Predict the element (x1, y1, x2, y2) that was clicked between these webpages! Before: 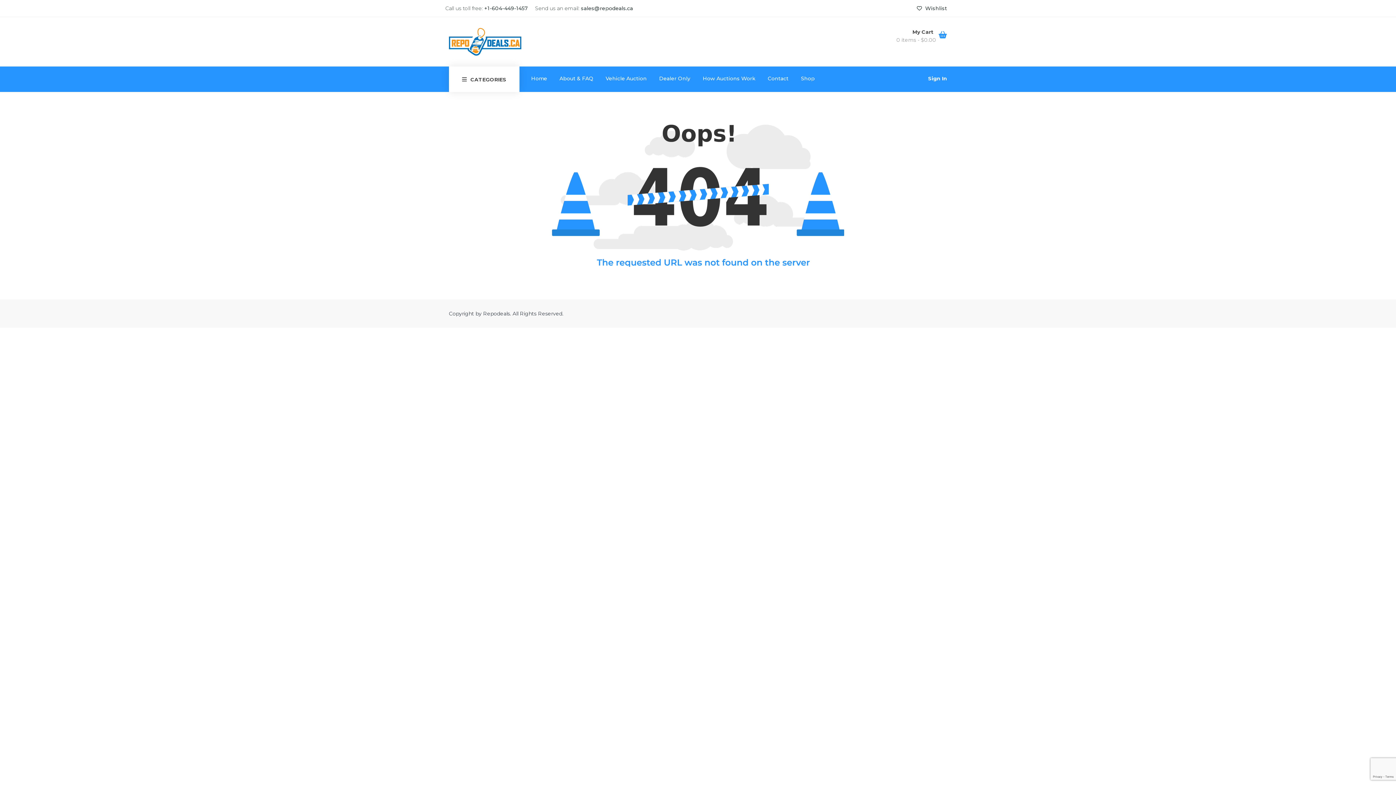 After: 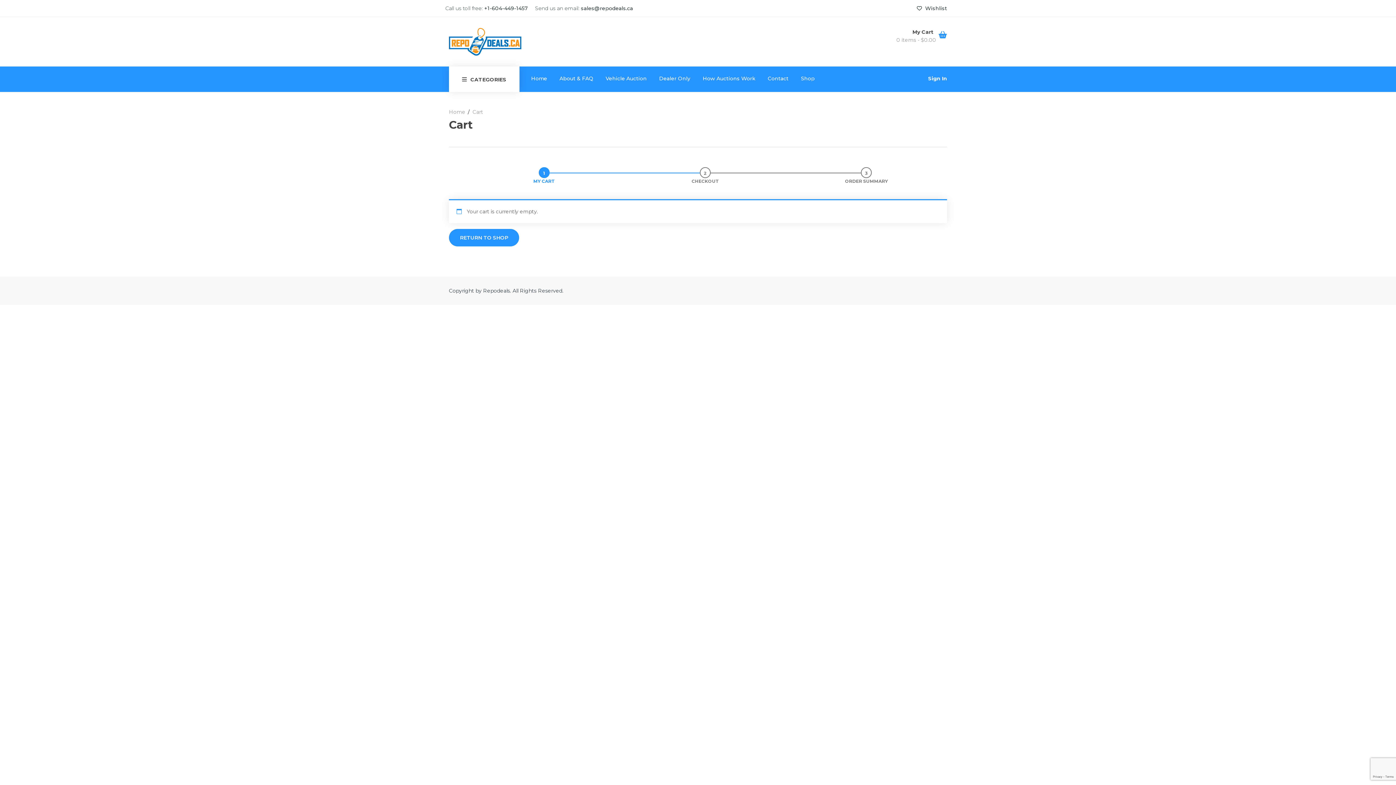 Action: label: My Cart  bbox: (823, 26, 947, 36)